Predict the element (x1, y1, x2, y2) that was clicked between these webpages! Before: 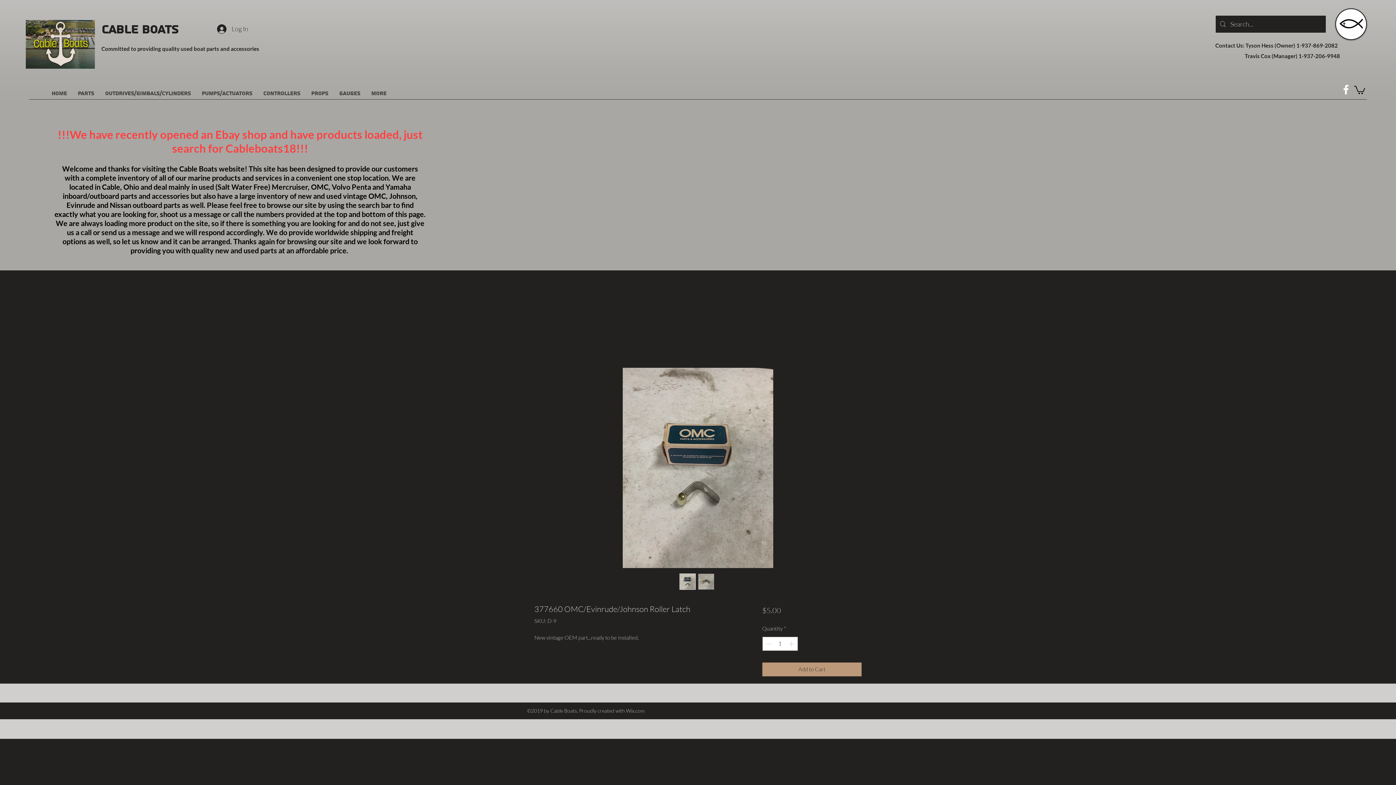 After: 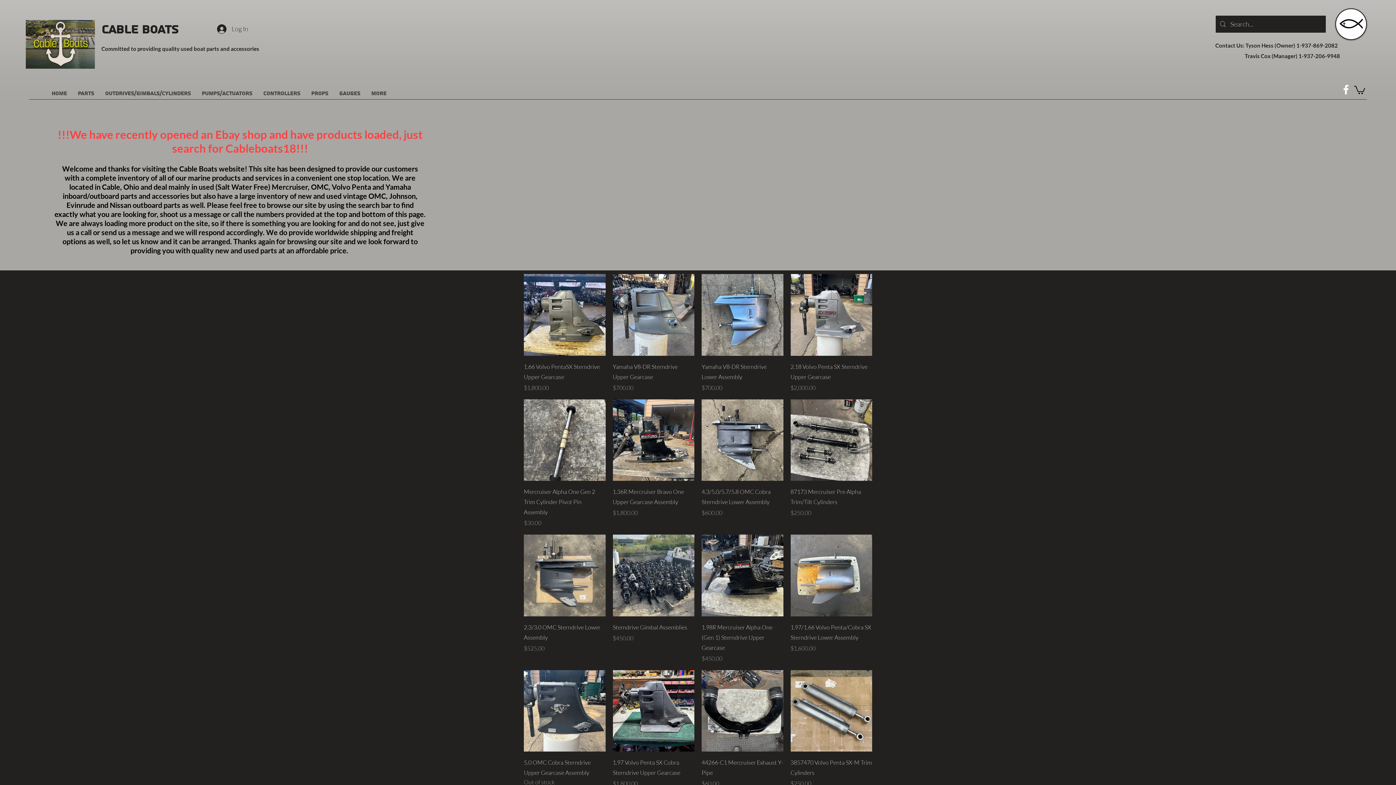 Action: label: Outdrives/Gimbals/Cylinders bbox: (99, 88, 196, 99)